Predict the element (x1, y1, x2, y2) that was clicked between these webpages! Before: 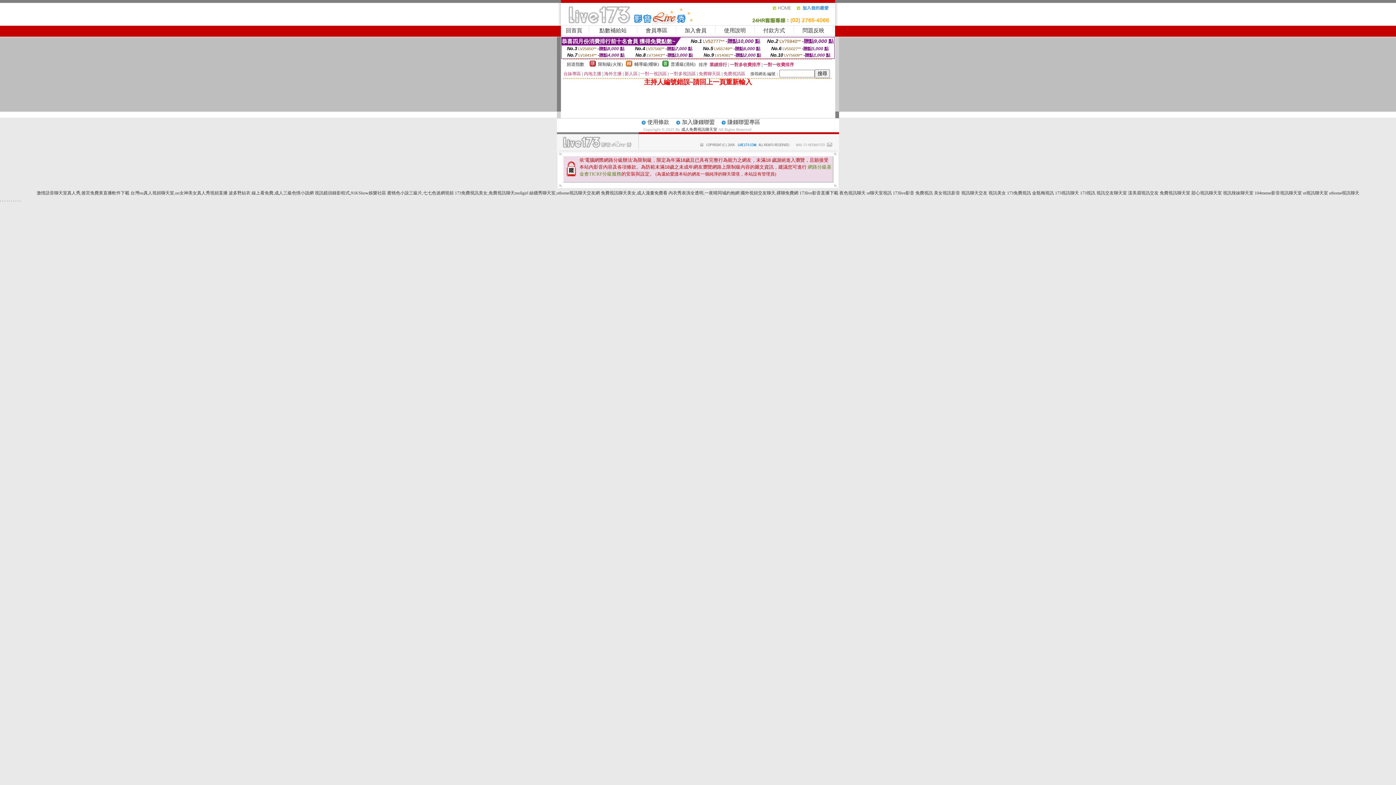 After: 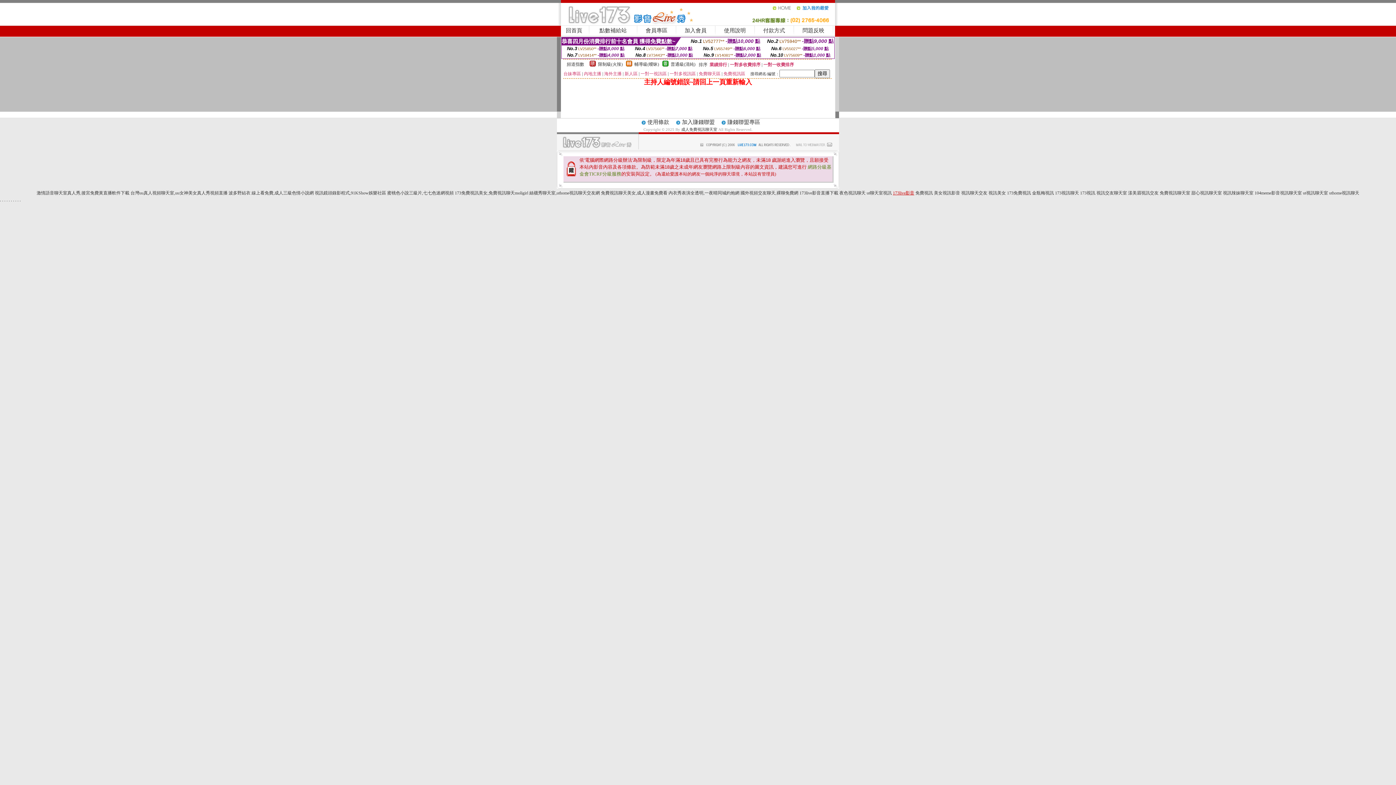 Action: label: 173live影音 bbox: (893, 190, 914, 195)